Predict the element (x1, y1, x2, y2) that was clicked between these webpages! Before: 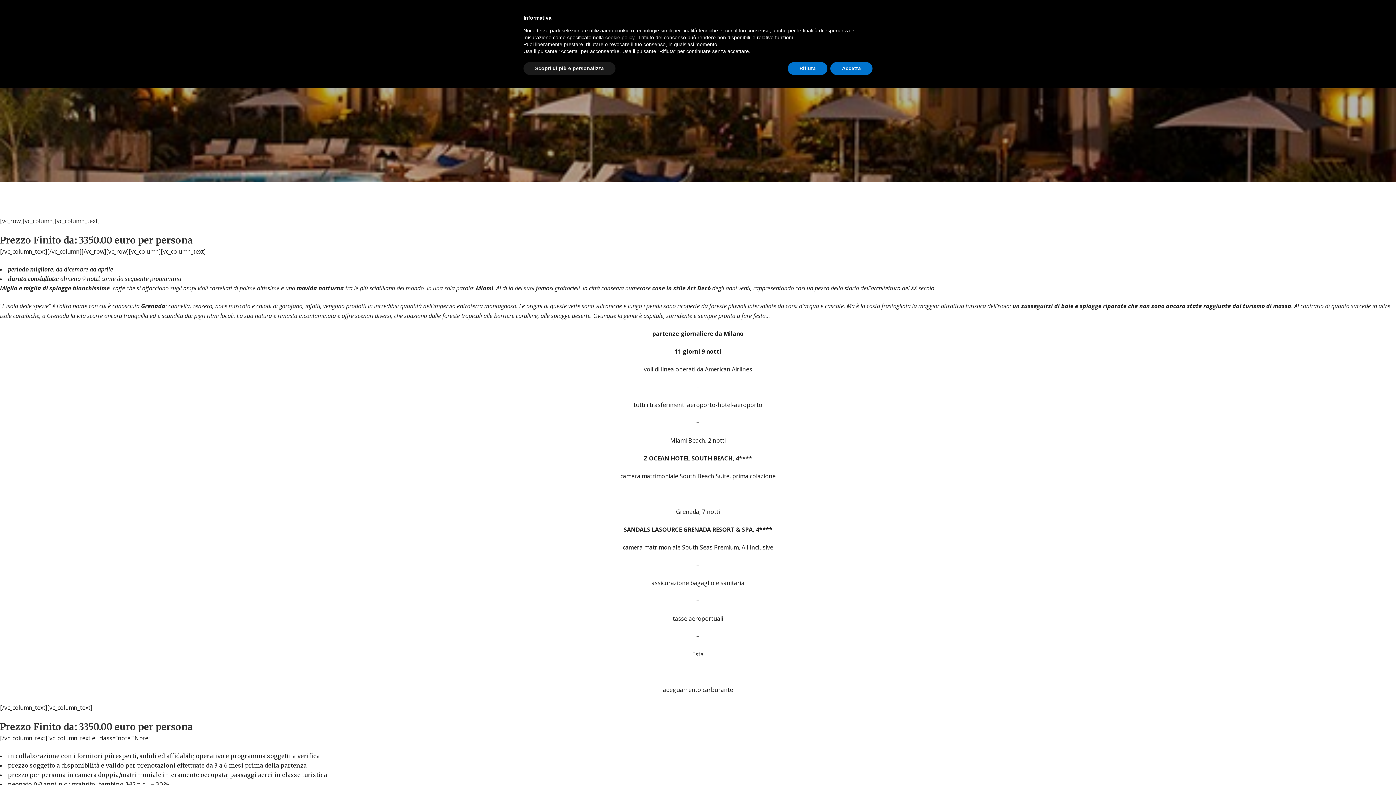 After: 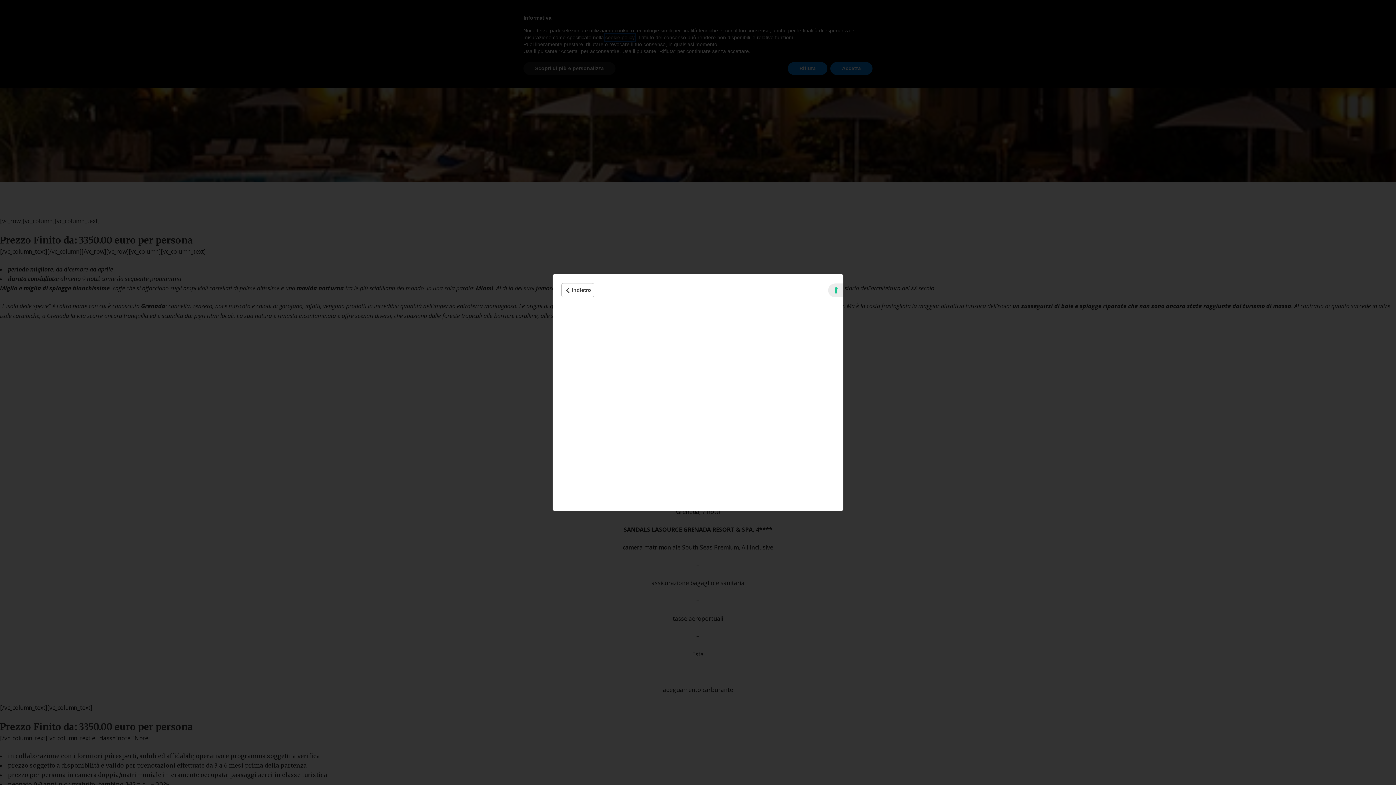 Action: label: cookie policy bbox: (605, 34, 634, 40)